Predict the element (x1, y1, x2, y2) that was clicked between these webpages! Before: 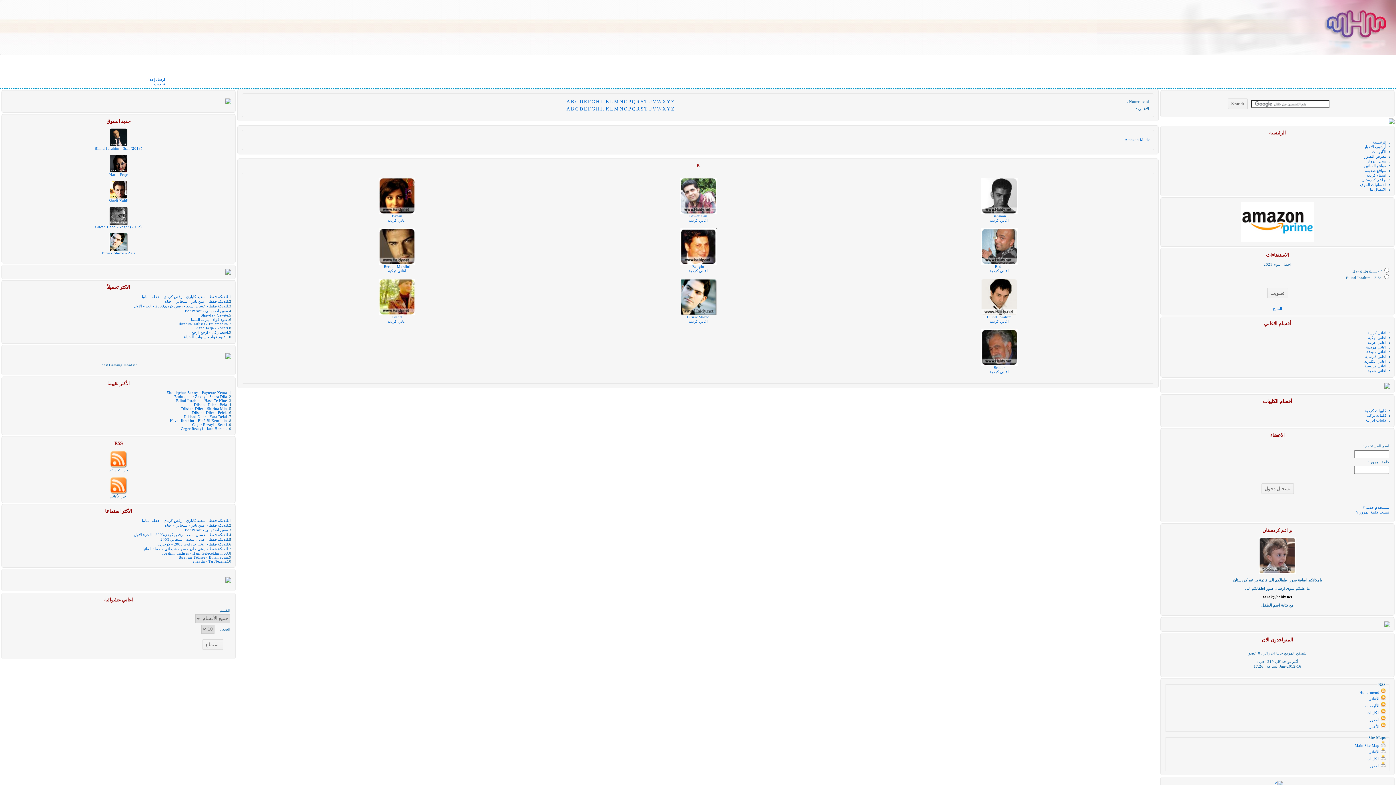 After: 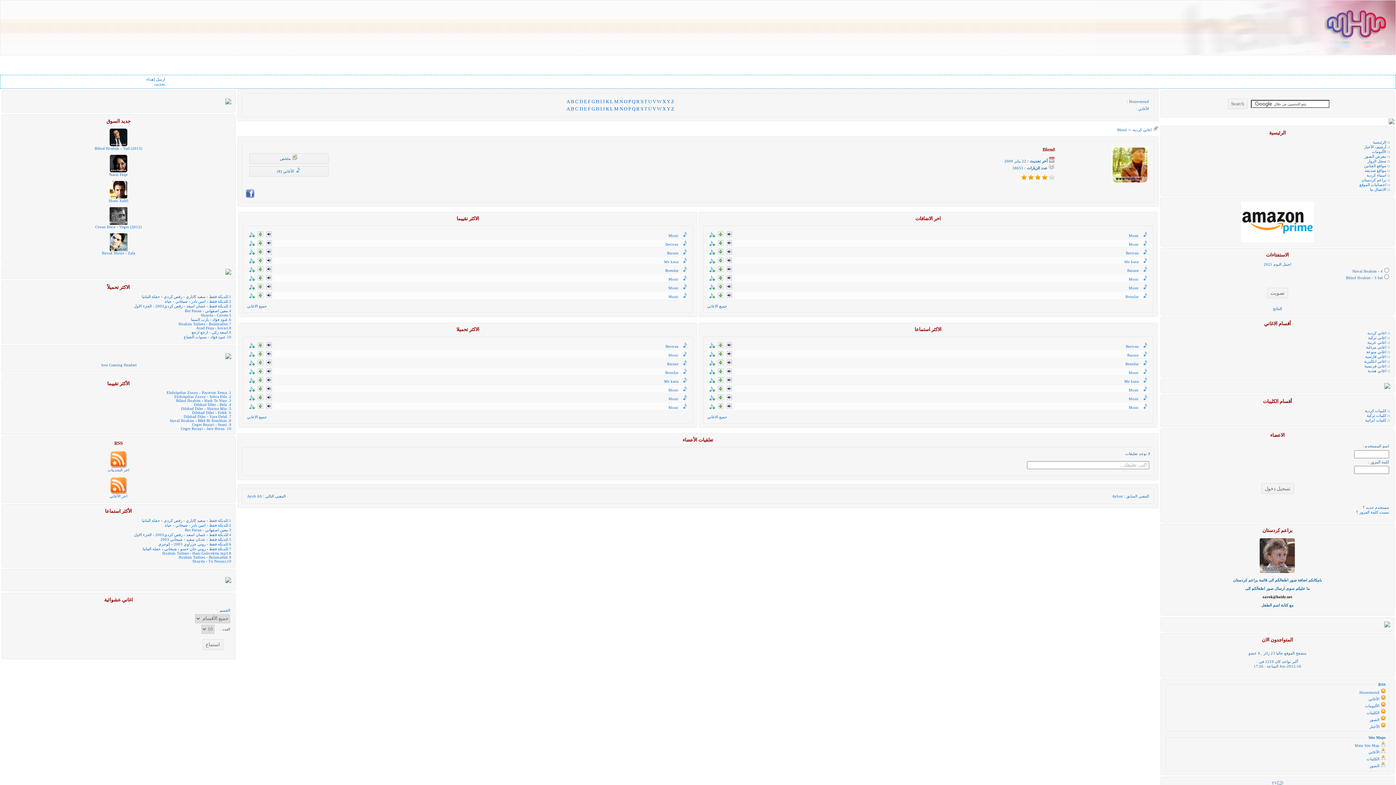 Action: bbox: (378, 312, 415, 319) label: 
Blend